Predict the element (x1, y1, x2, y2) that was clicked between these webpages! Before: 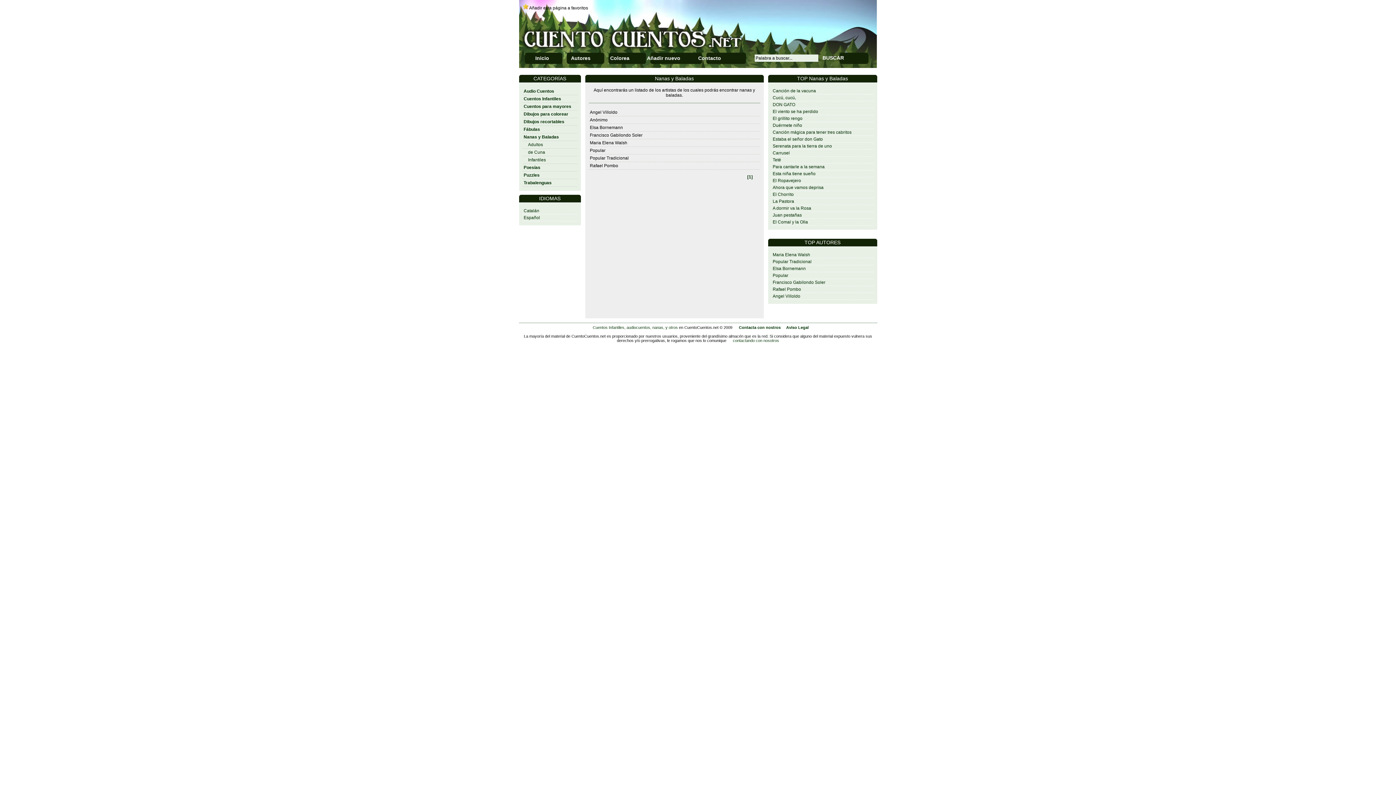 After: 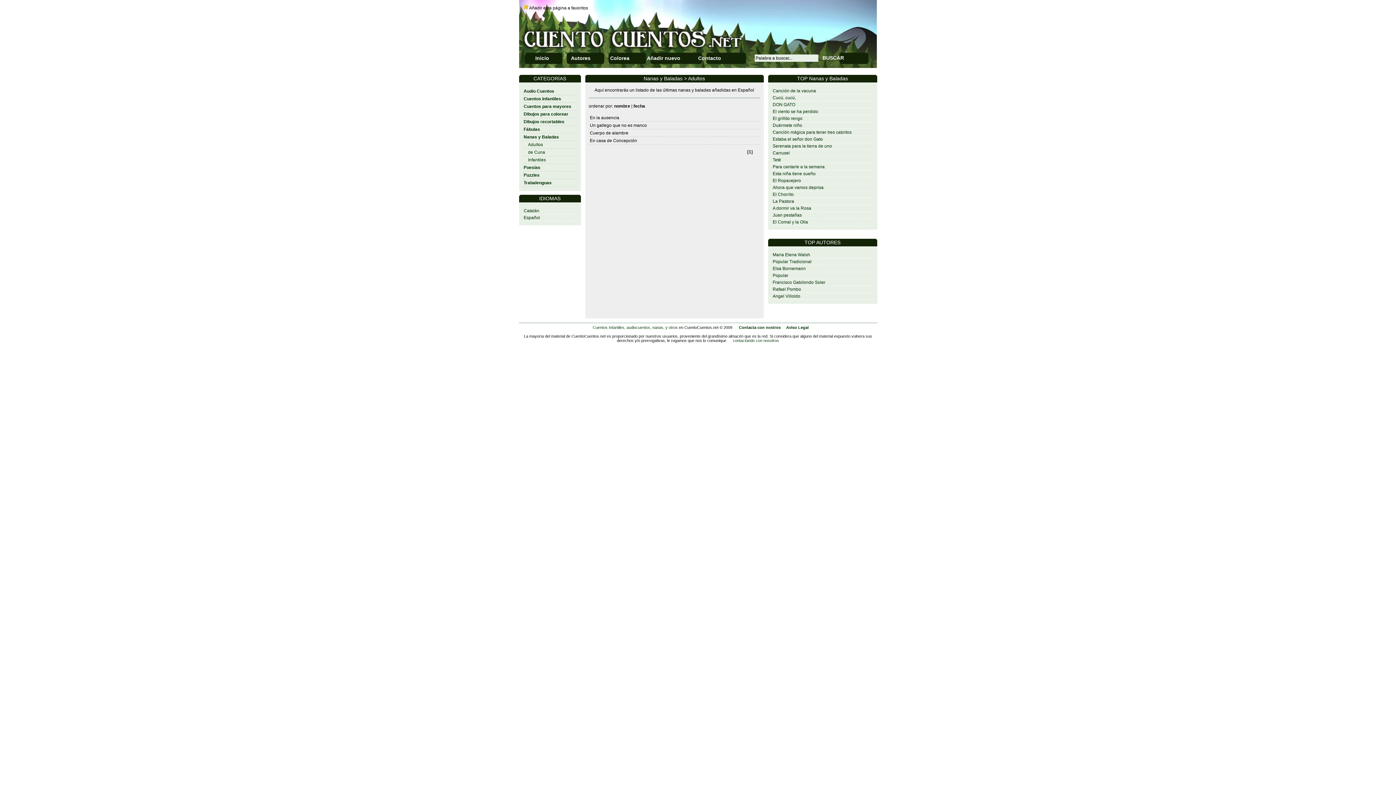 Action: bbox: (528, 142, 543, 147) label: Adultos